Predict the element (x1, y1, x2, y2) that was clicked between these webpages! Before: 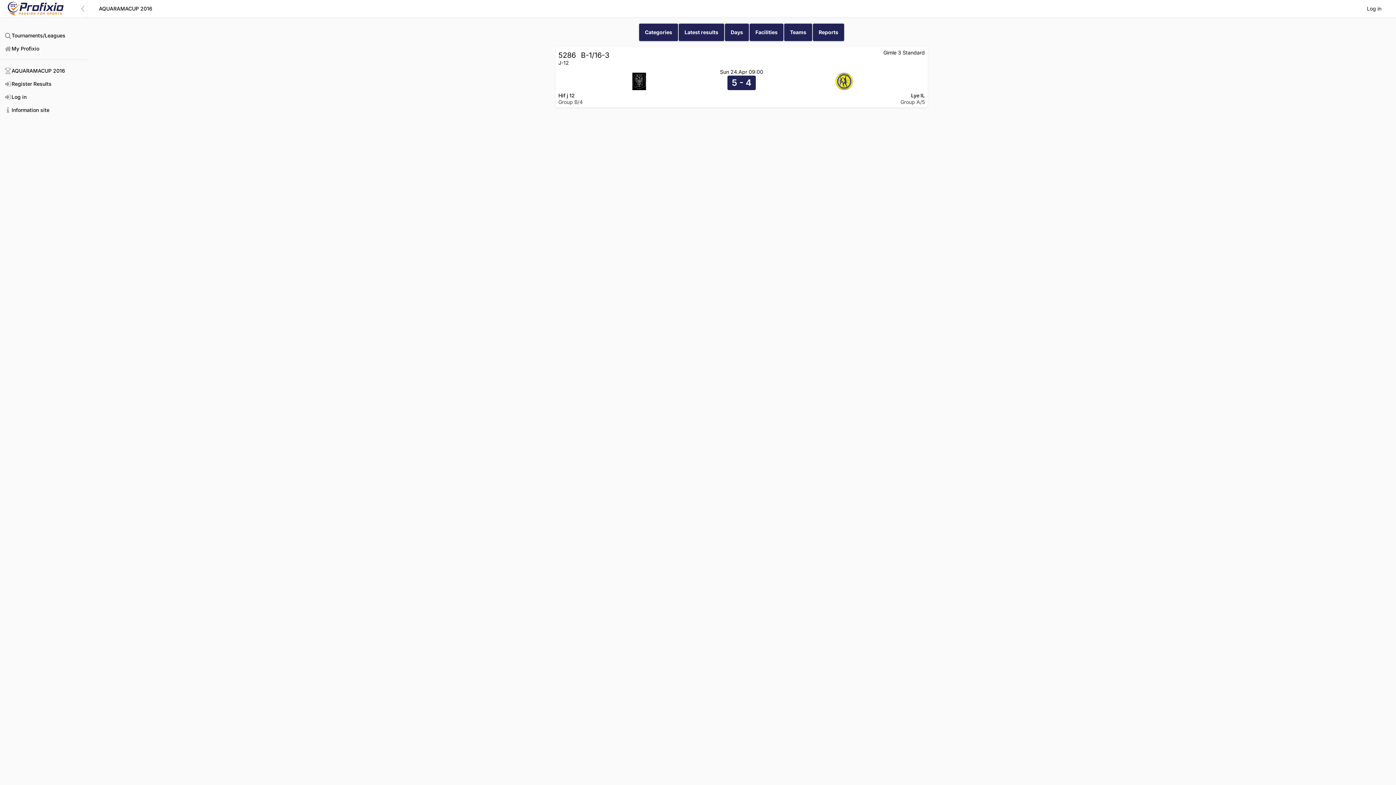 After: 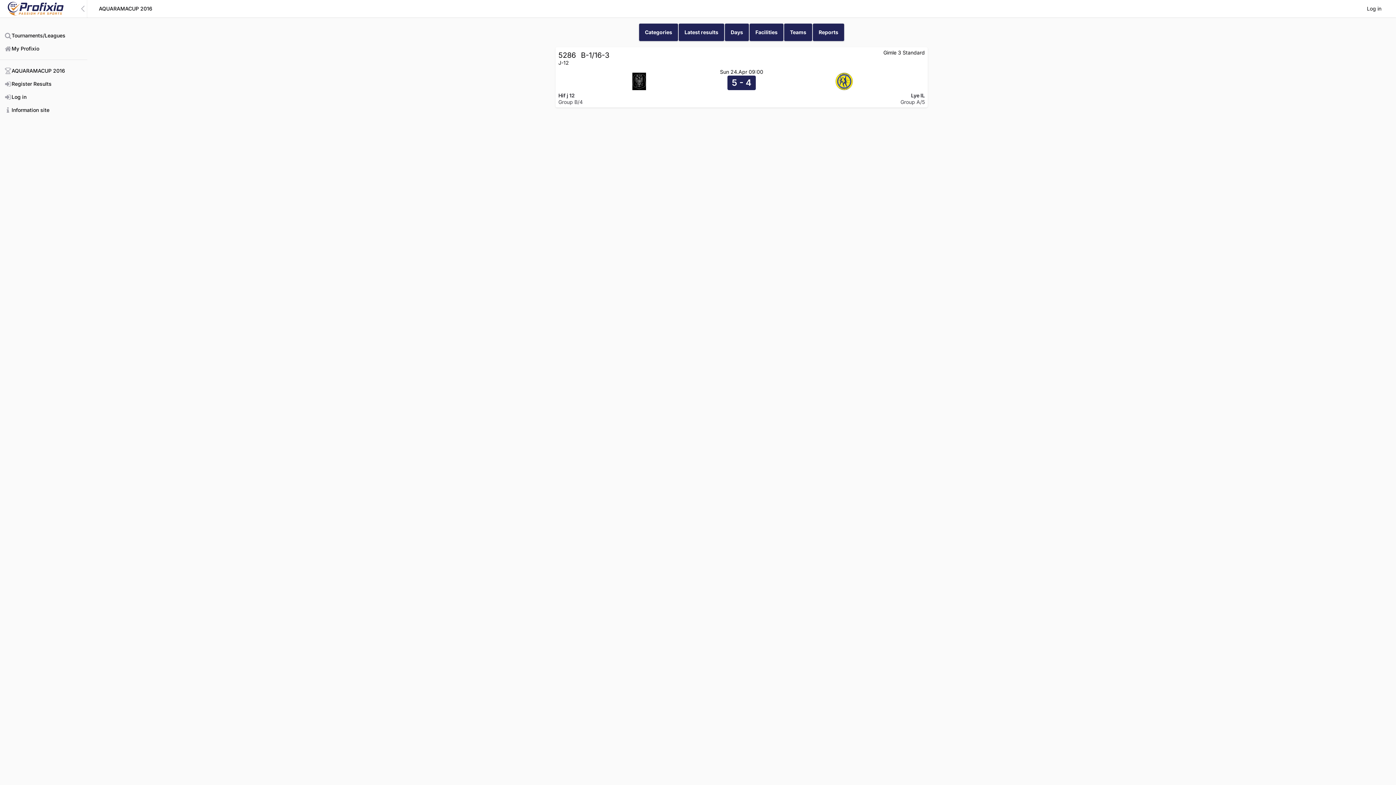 Action: bbox: (0, 1, 76, 16)